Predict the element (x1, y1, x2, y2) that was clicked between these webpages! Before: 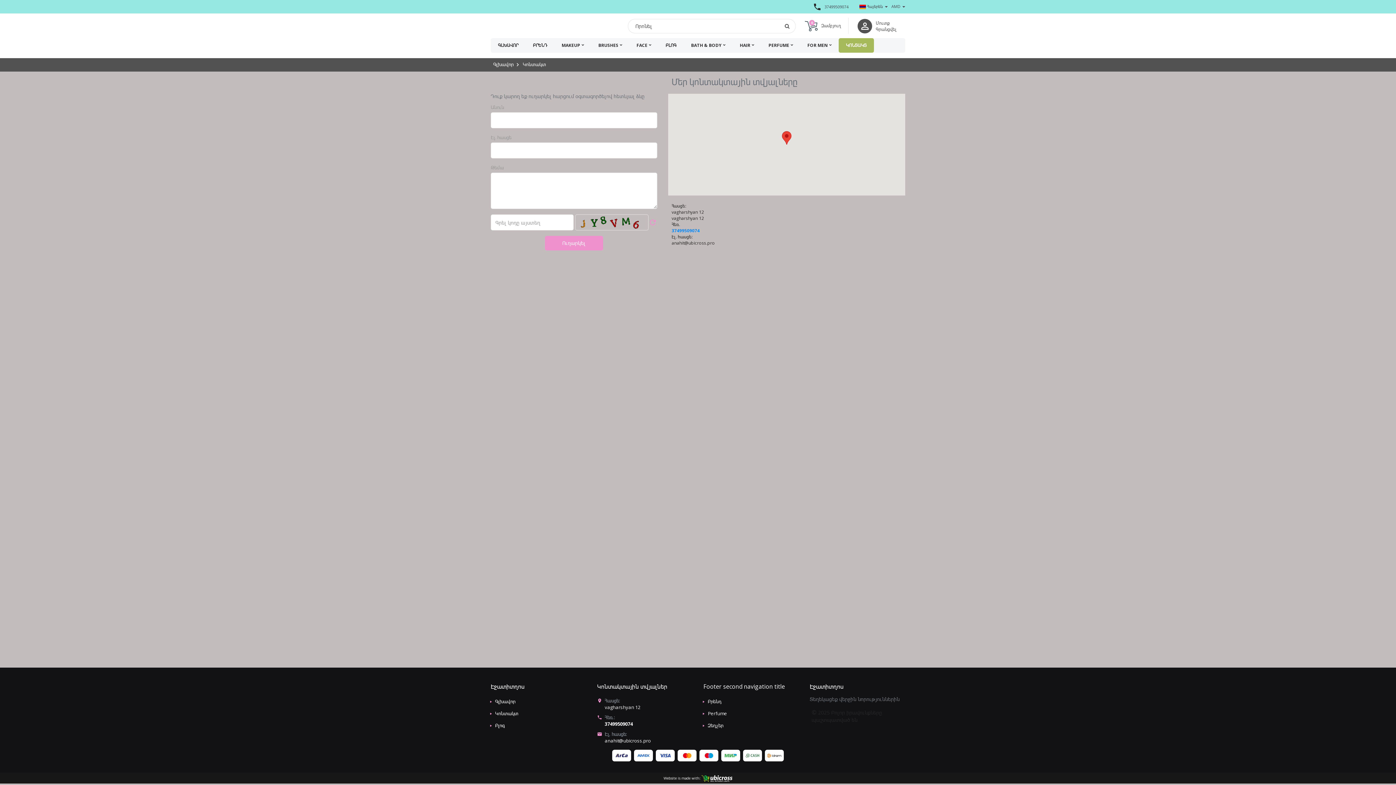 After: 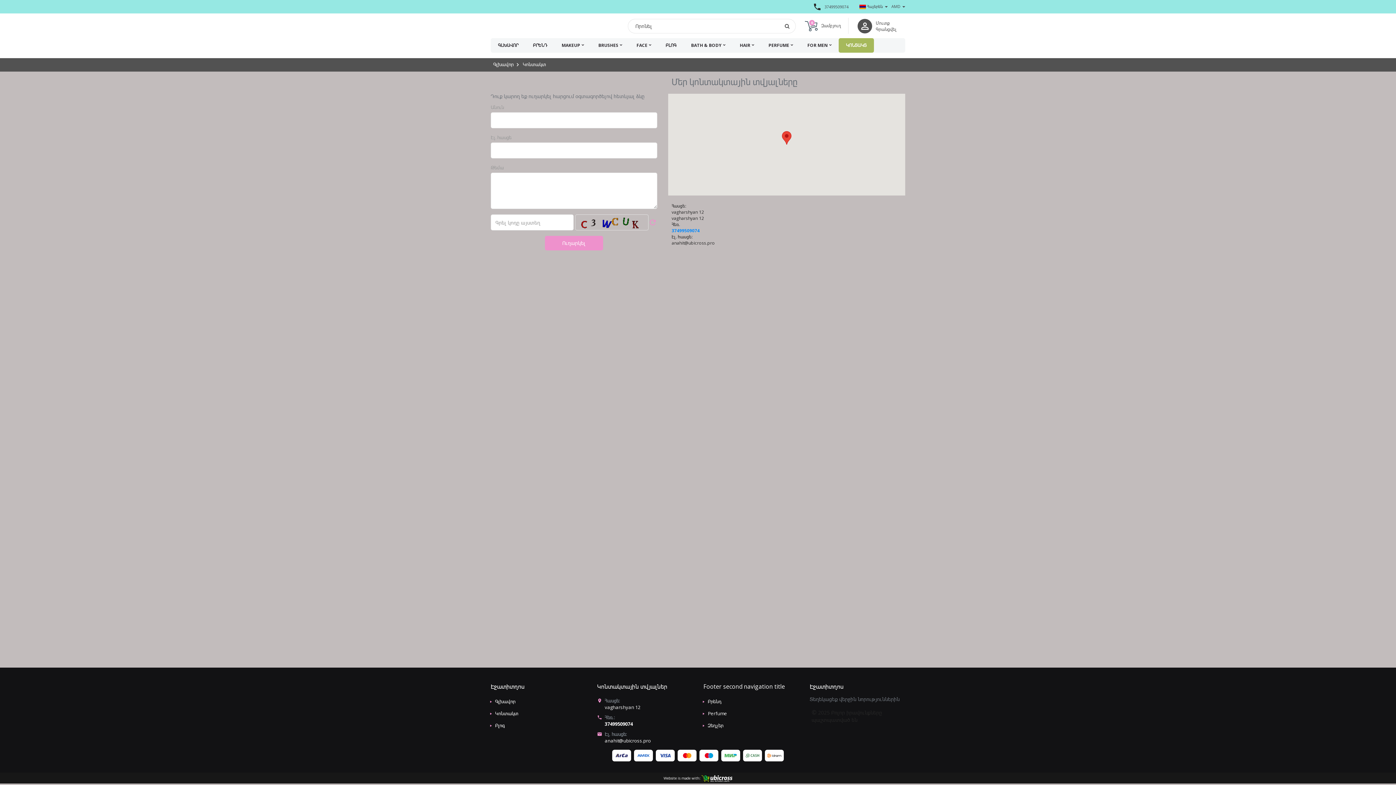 Action: label: Կոնտակտ bbox: (490, 710, 518, 717)